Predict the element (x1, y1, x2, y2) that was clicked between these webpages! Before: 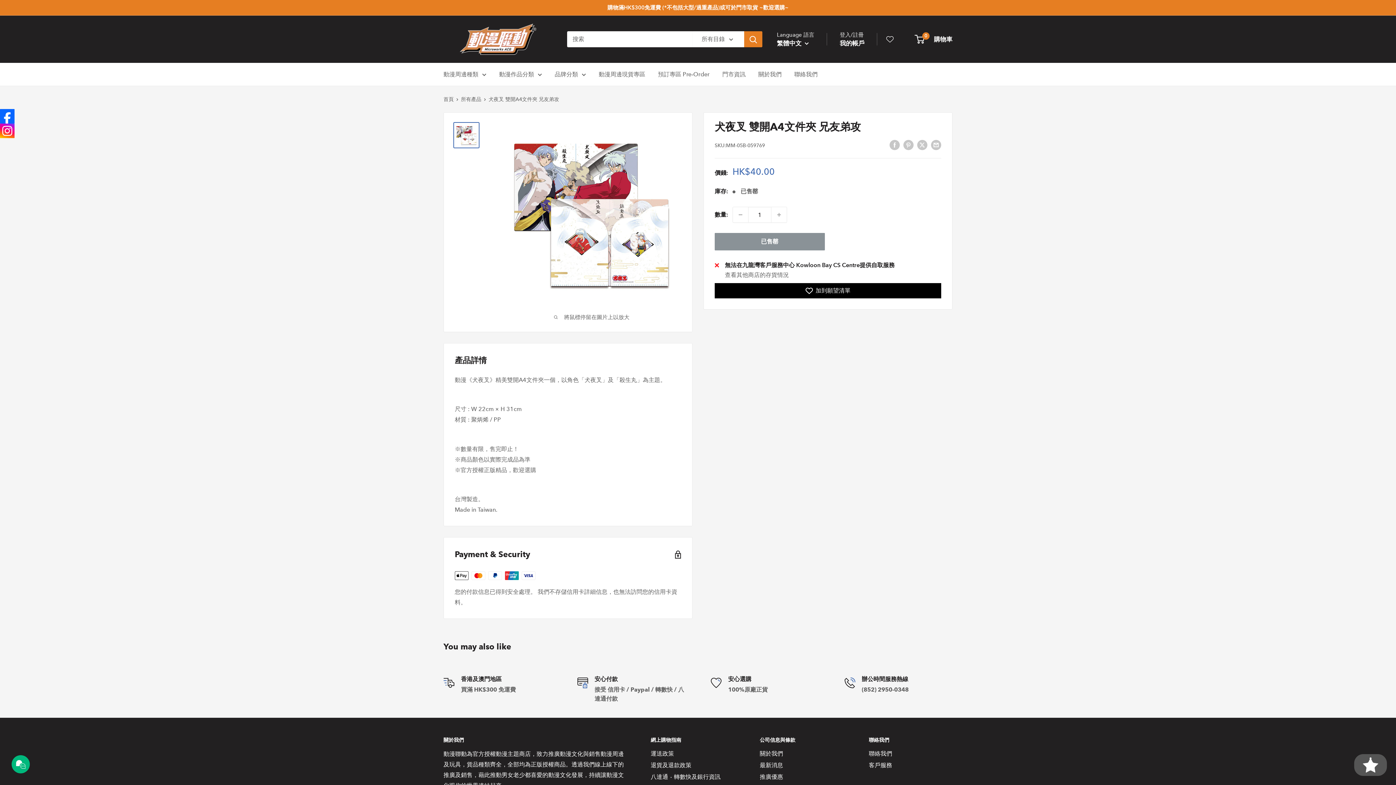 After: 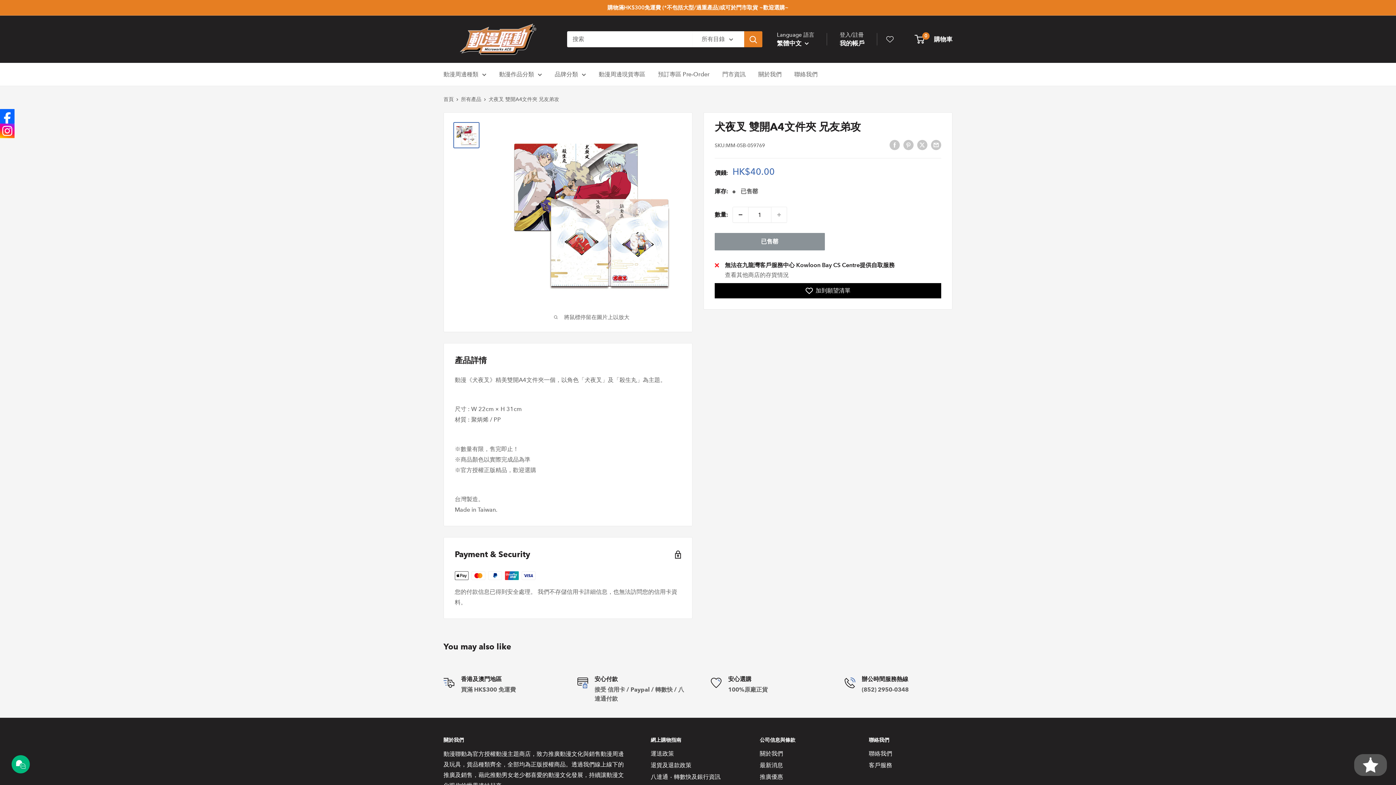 Action: bbox: (733, 207, 748, 222) label: 減少